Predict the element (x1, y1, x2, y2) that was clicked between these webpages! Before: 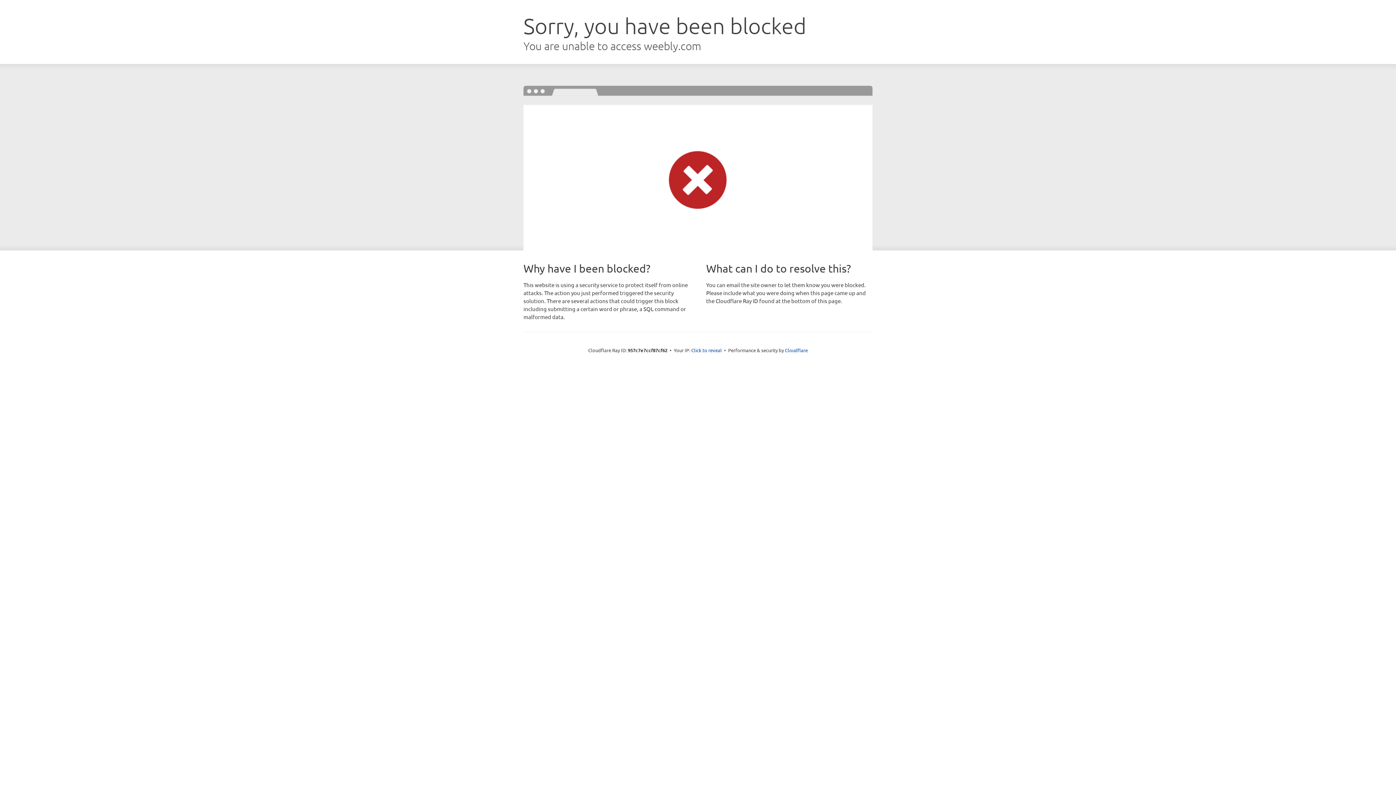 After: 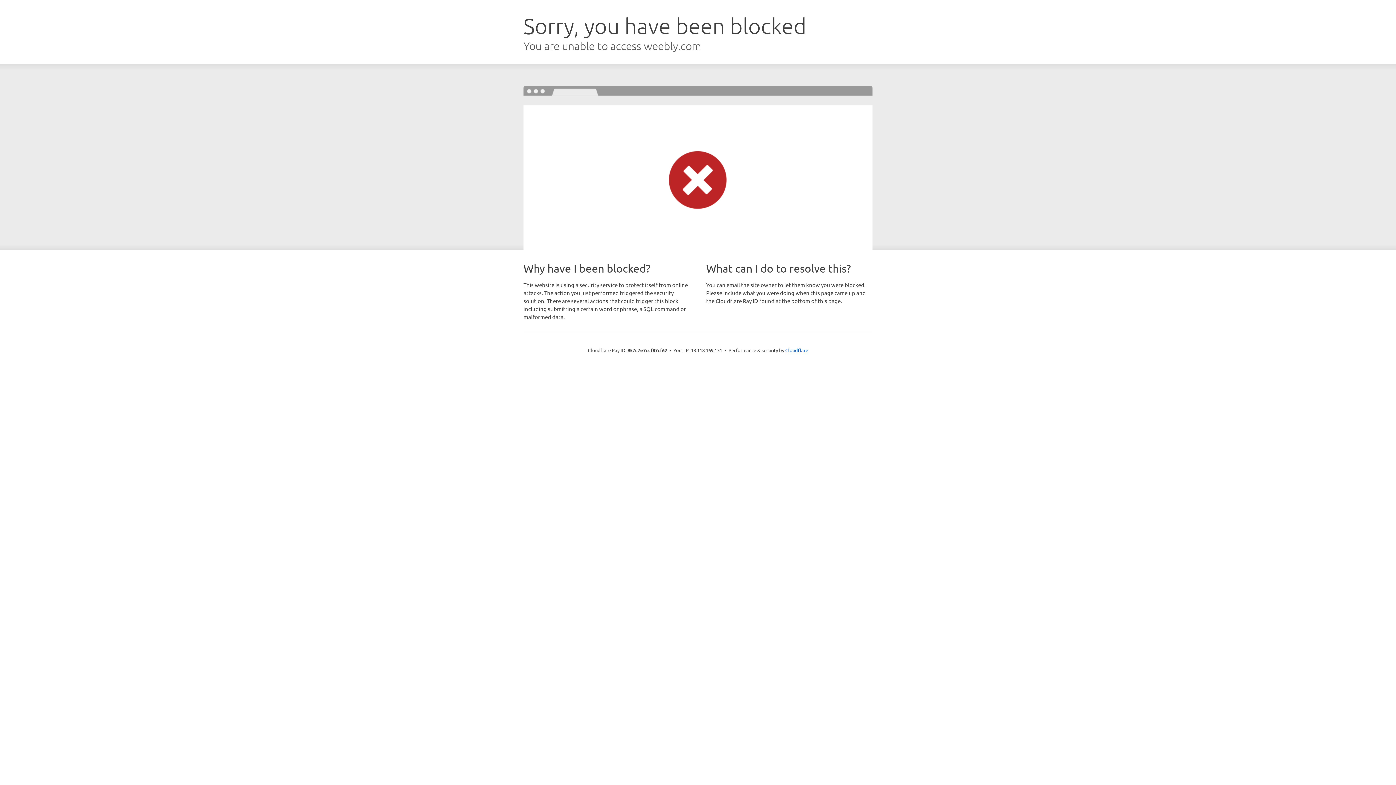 Action: label: Click to reveal bbox: (691, 346, 722, 353)